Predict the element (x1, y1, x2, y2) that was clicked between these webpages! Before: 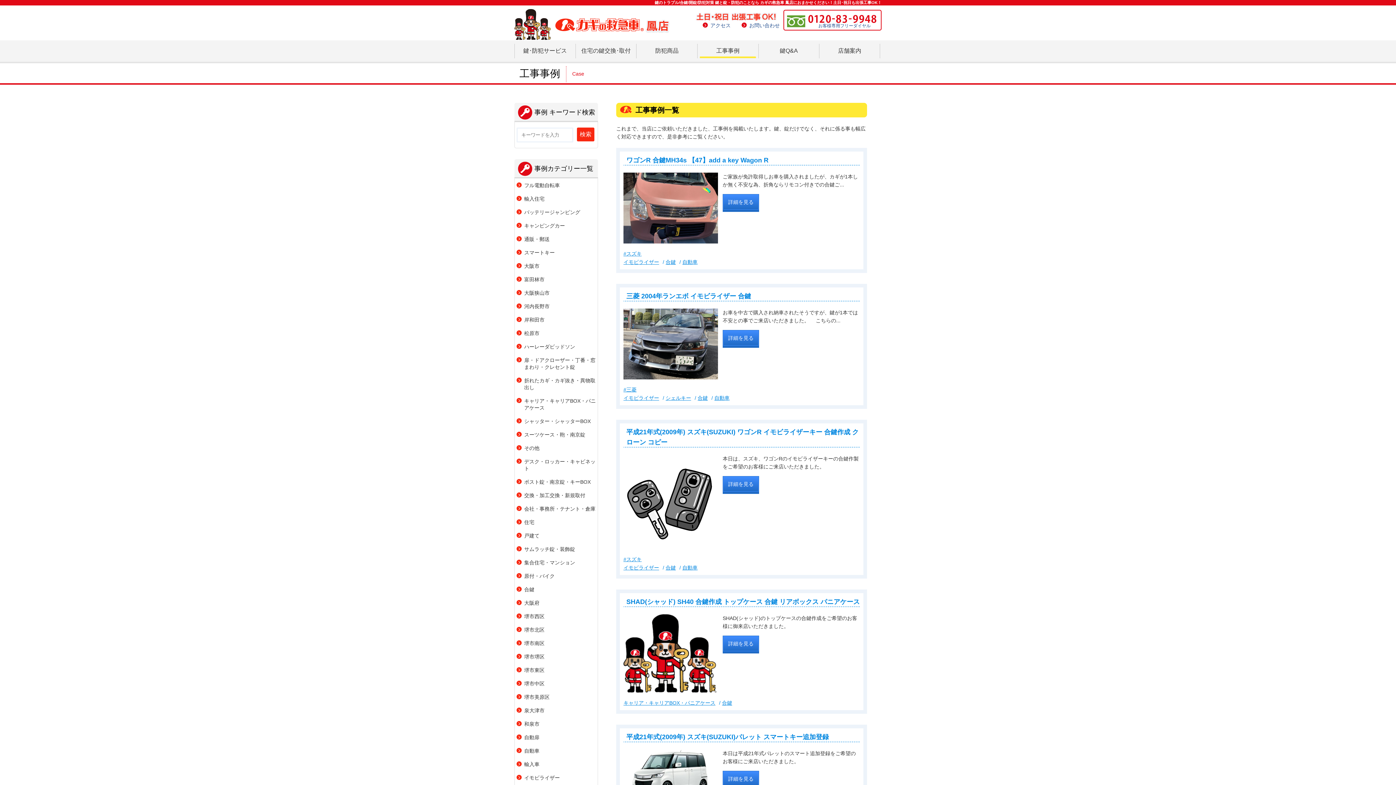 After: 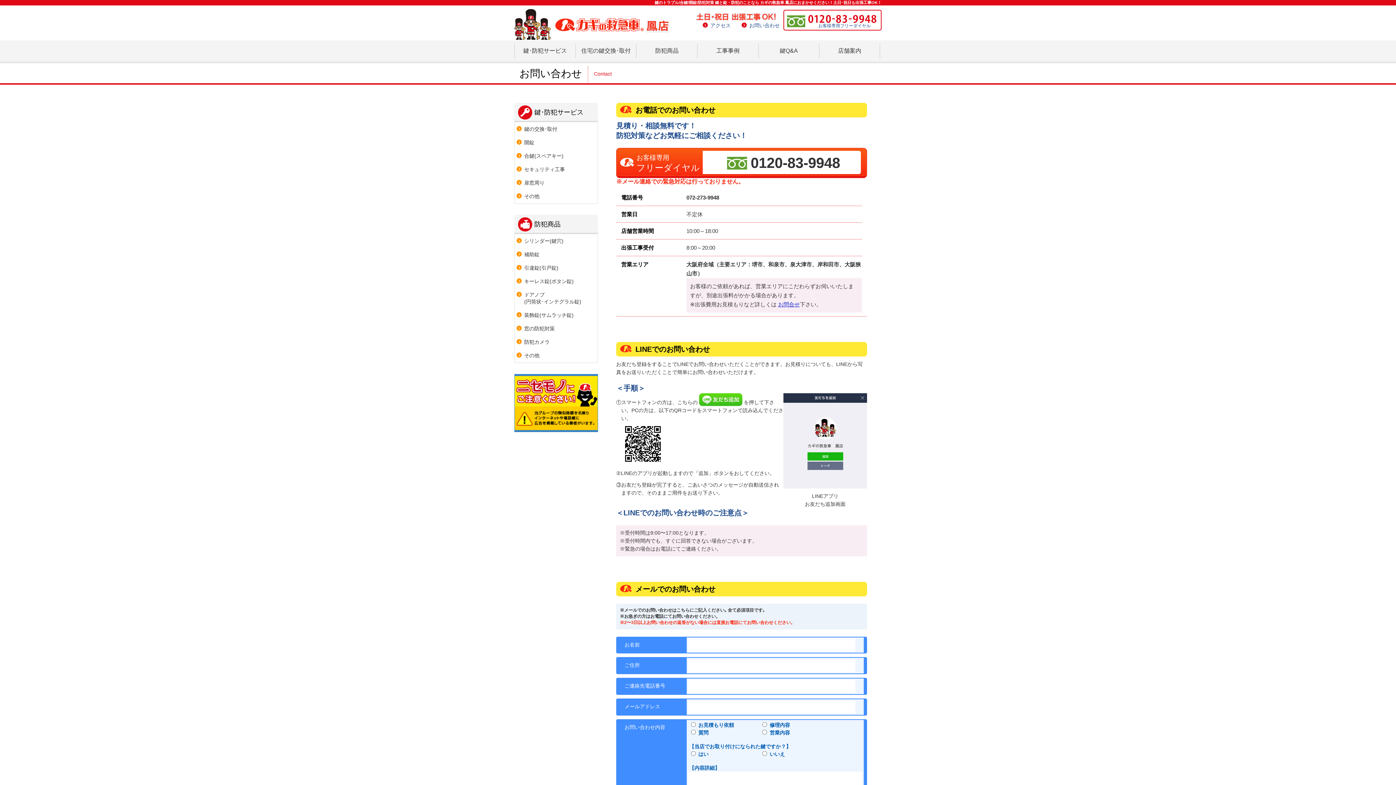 Action: label: お問い合わせ bbox: (749, 22, 780, 28)